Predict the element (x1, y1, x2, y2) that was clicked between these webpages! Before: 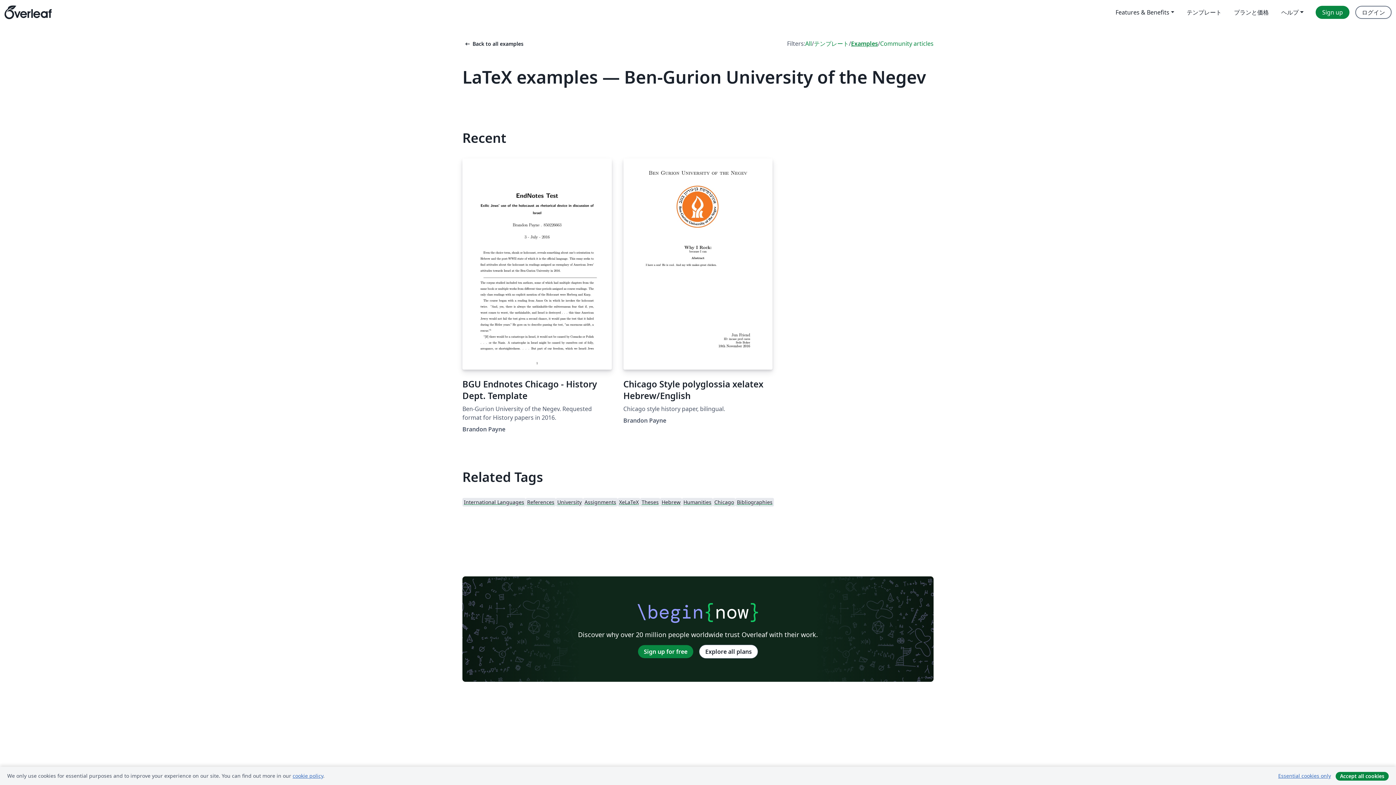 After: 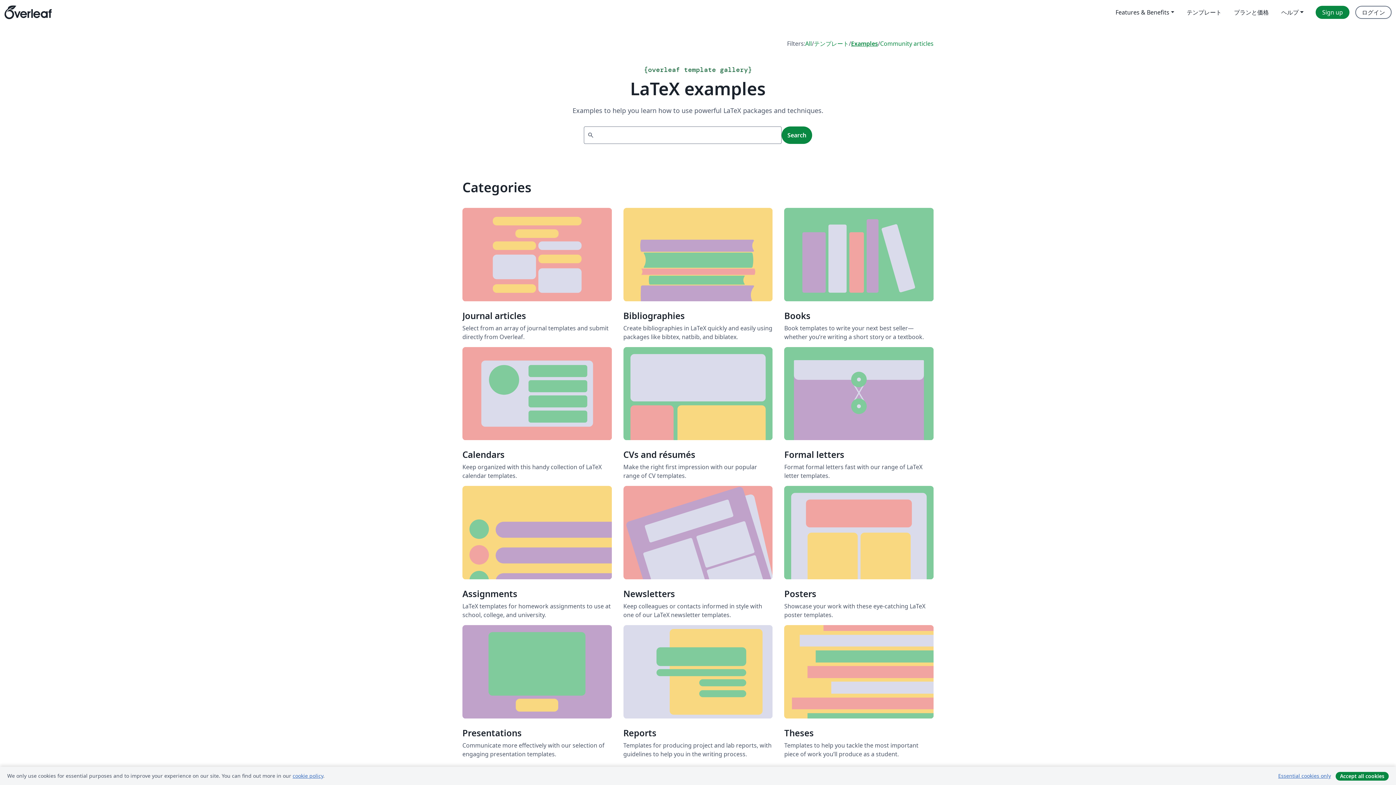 Action: label: arrow_left_altBack to all examples bbox: (462, 40, 523, 47)